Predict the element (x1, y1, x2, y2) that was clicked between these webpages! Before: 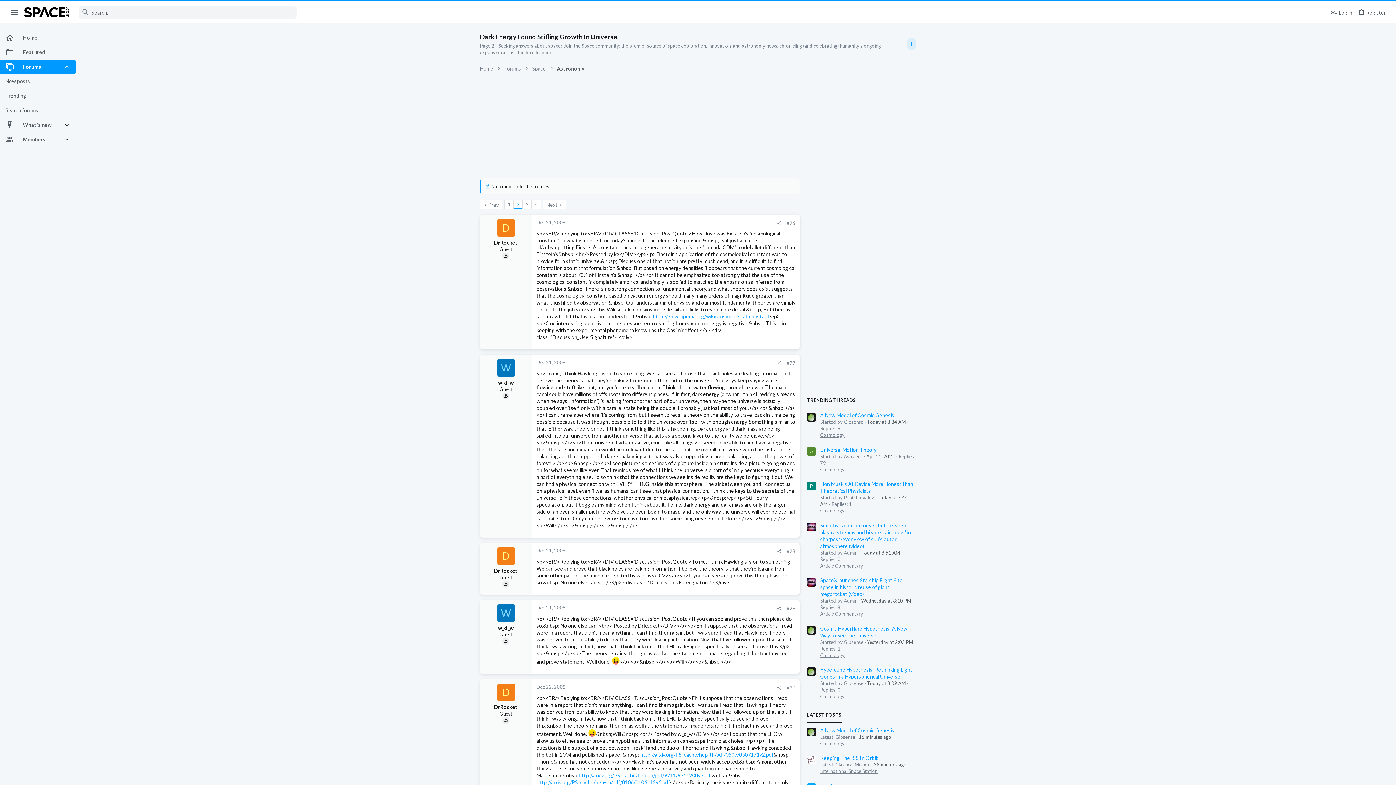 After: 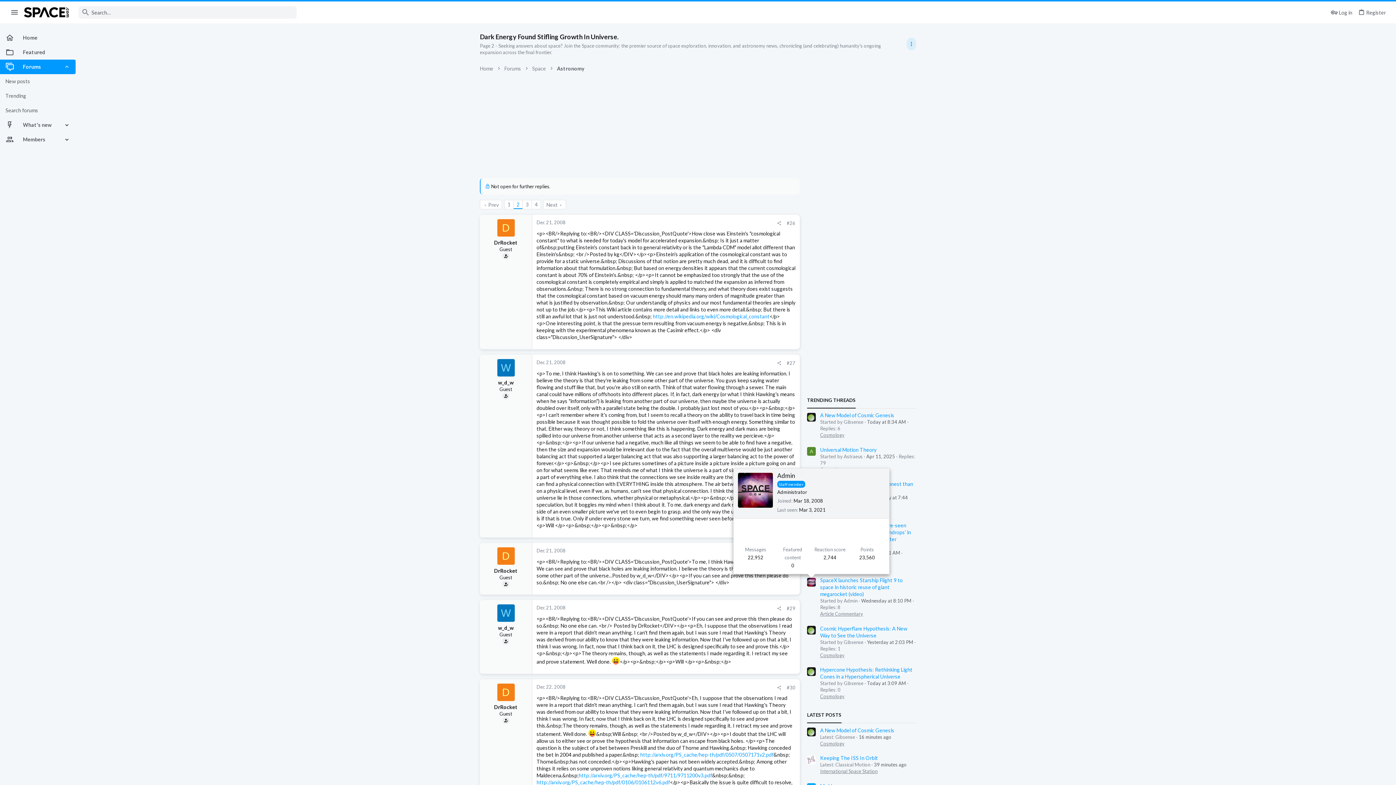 Action: bbox: (807, 578, 816, 586)